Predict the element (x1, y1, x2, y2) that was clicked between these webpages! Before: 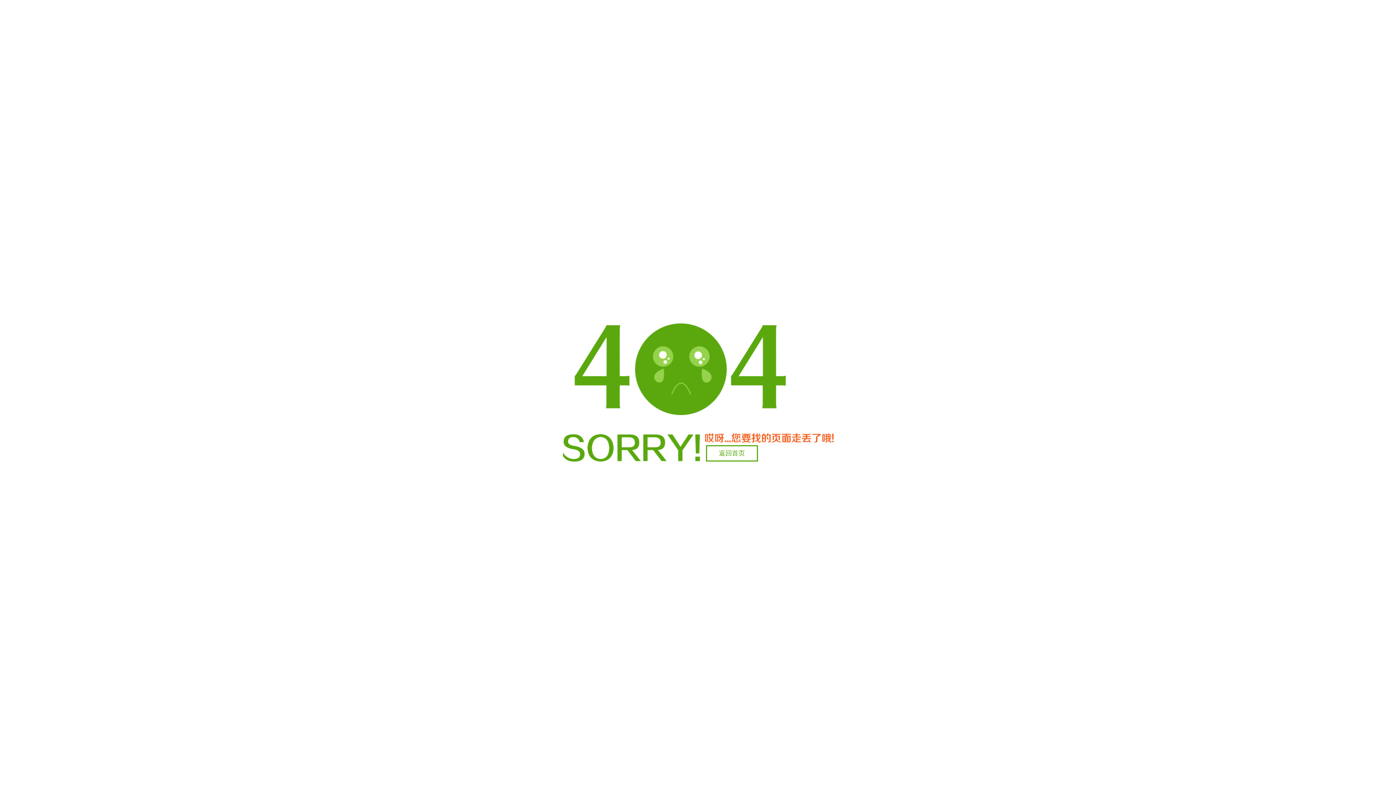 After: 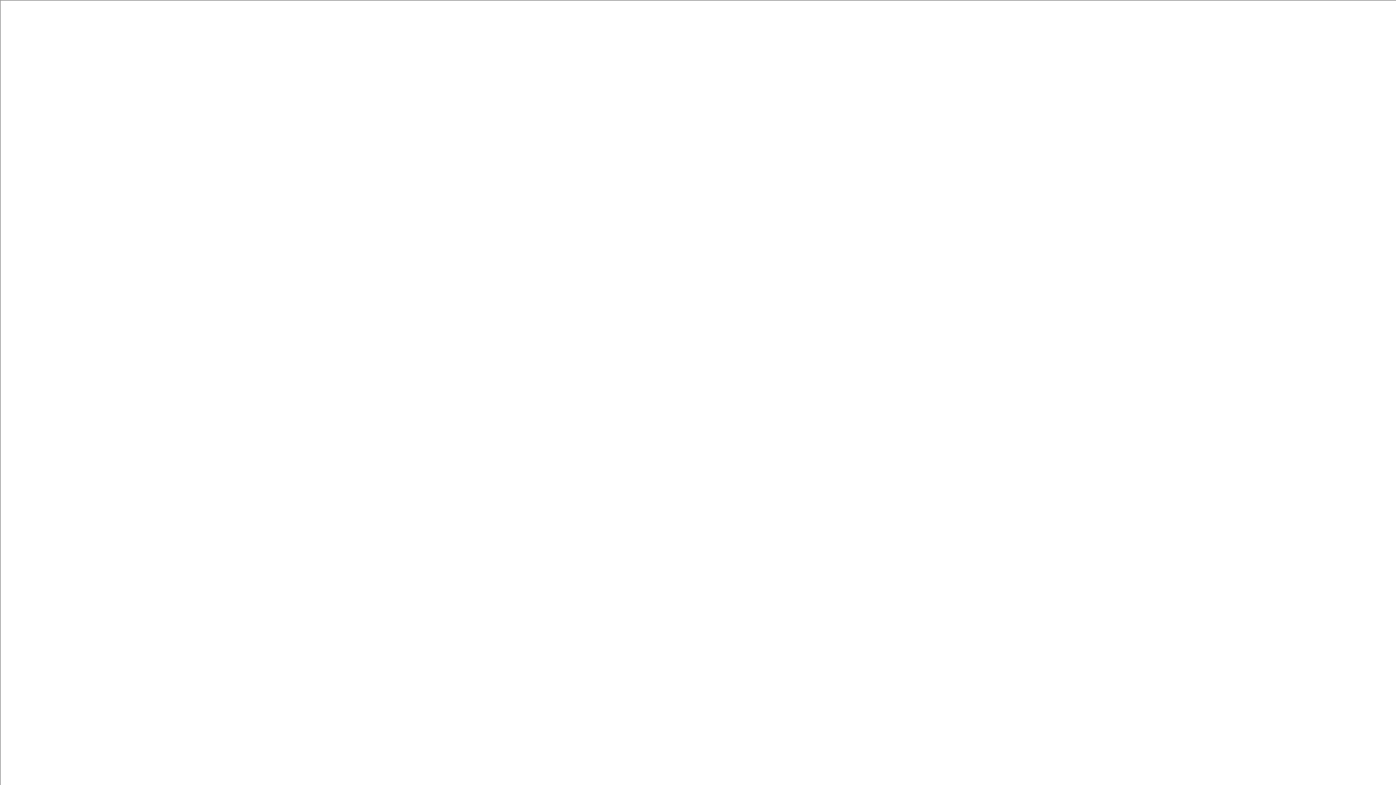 Action: bbox: (706, 445, 758, 461) label: 返回首页